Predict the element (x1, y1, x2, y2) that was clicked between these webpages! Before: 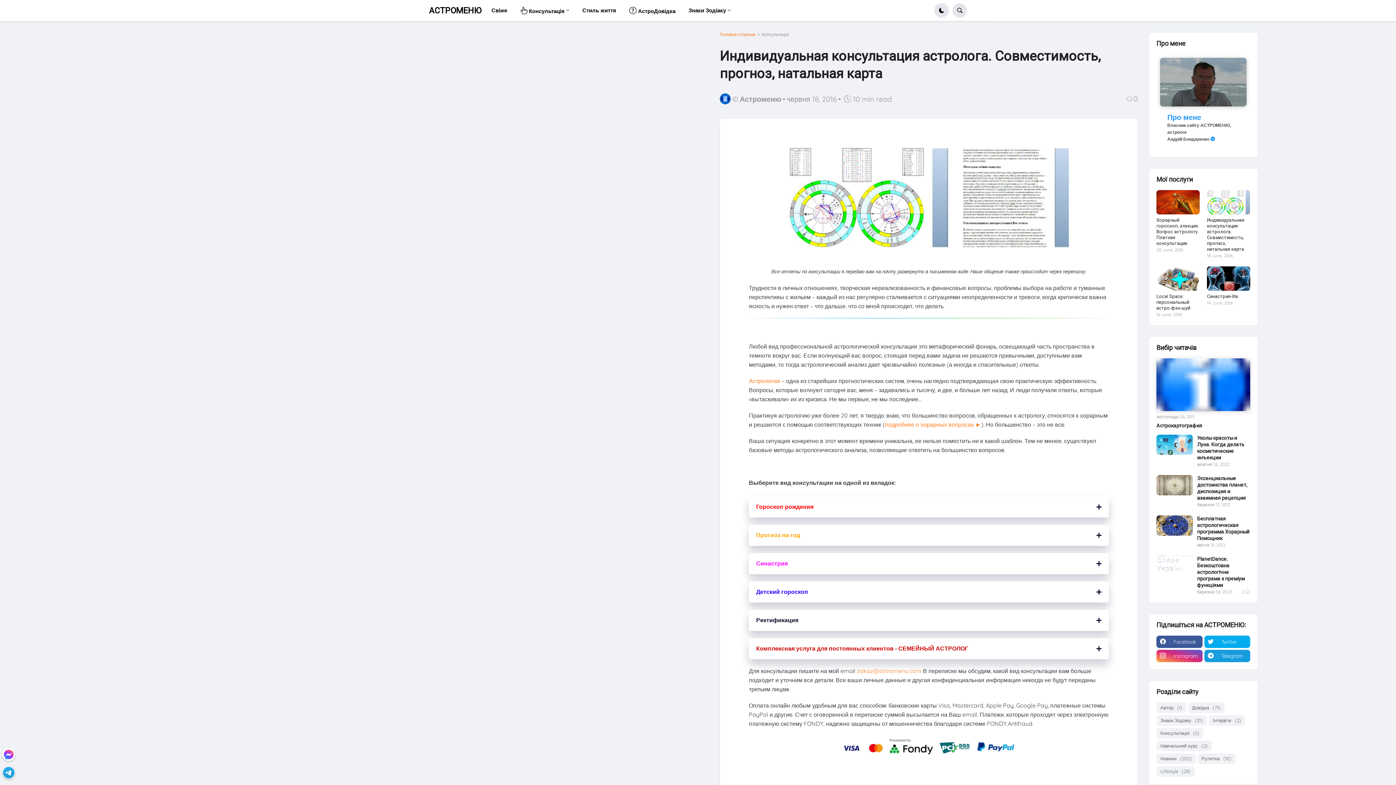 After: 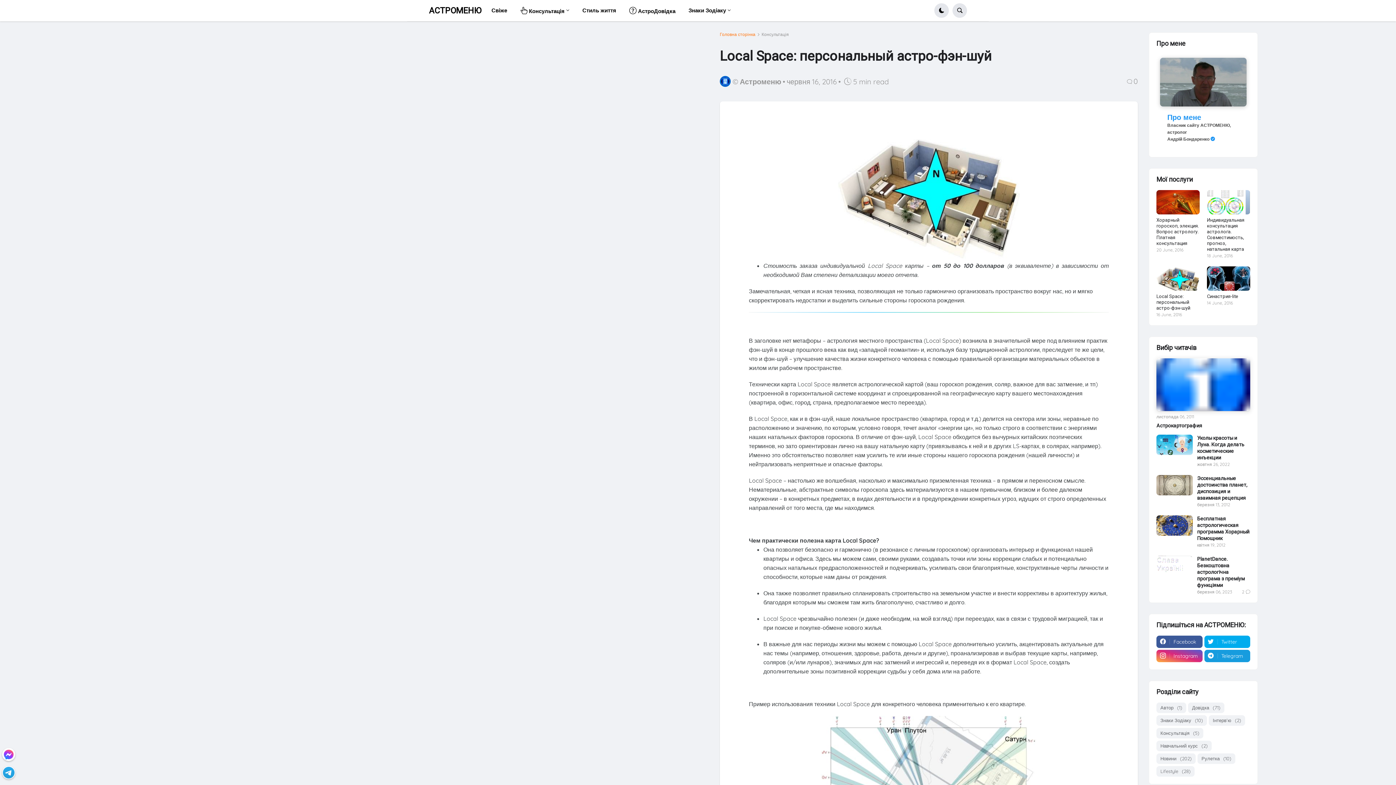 Action: bbox: (1156, 266, 1200, 290)